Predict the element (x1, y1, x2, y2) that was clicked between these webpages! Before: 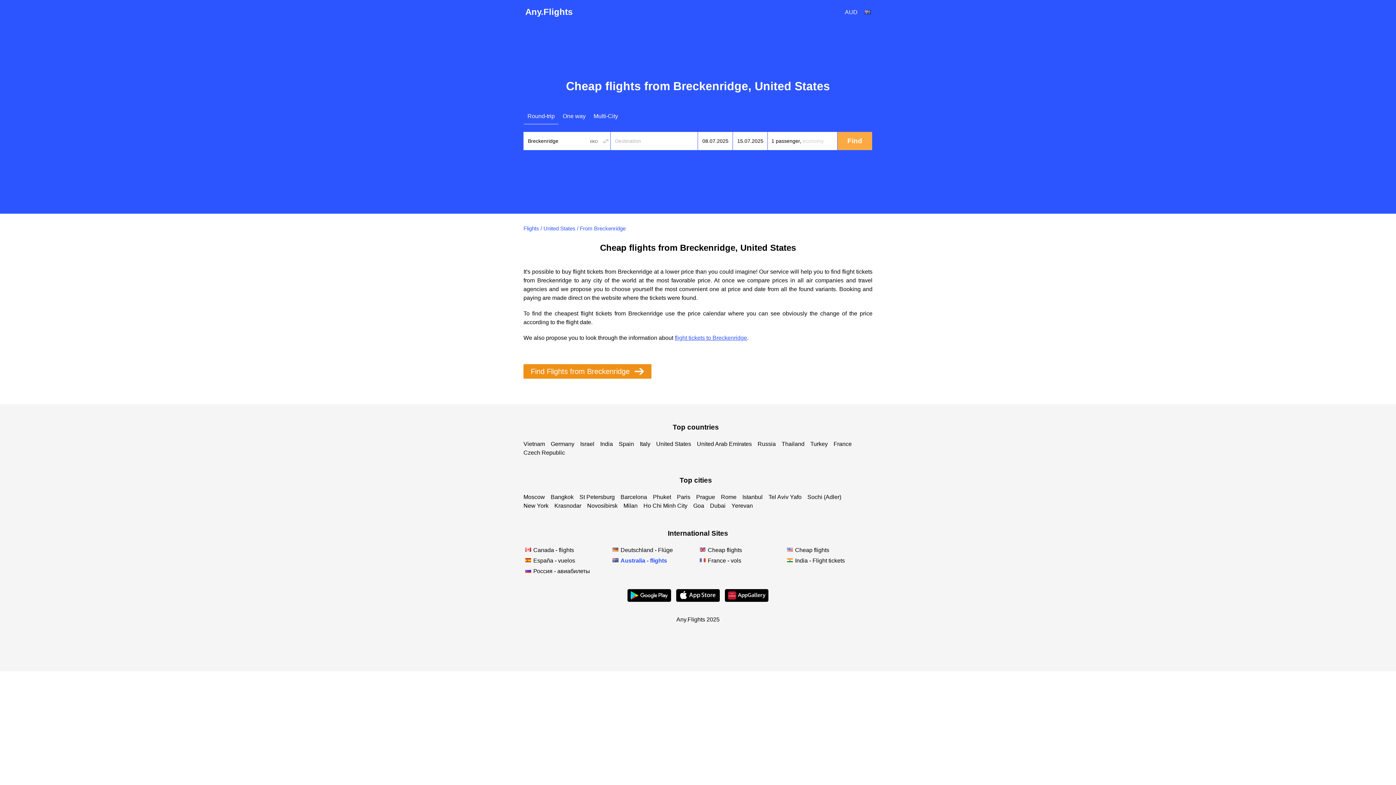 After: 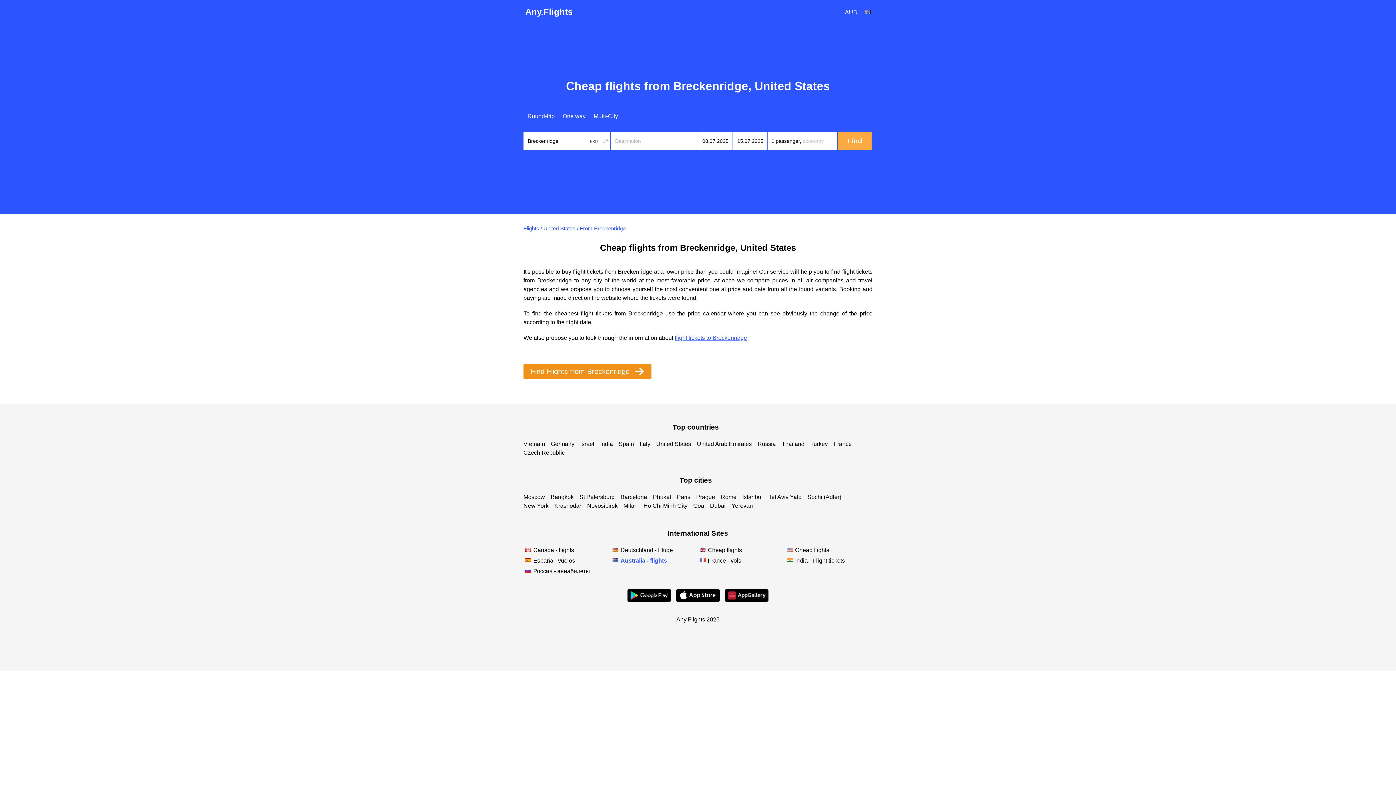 Action: bbox: (723, 595, 770, 605)